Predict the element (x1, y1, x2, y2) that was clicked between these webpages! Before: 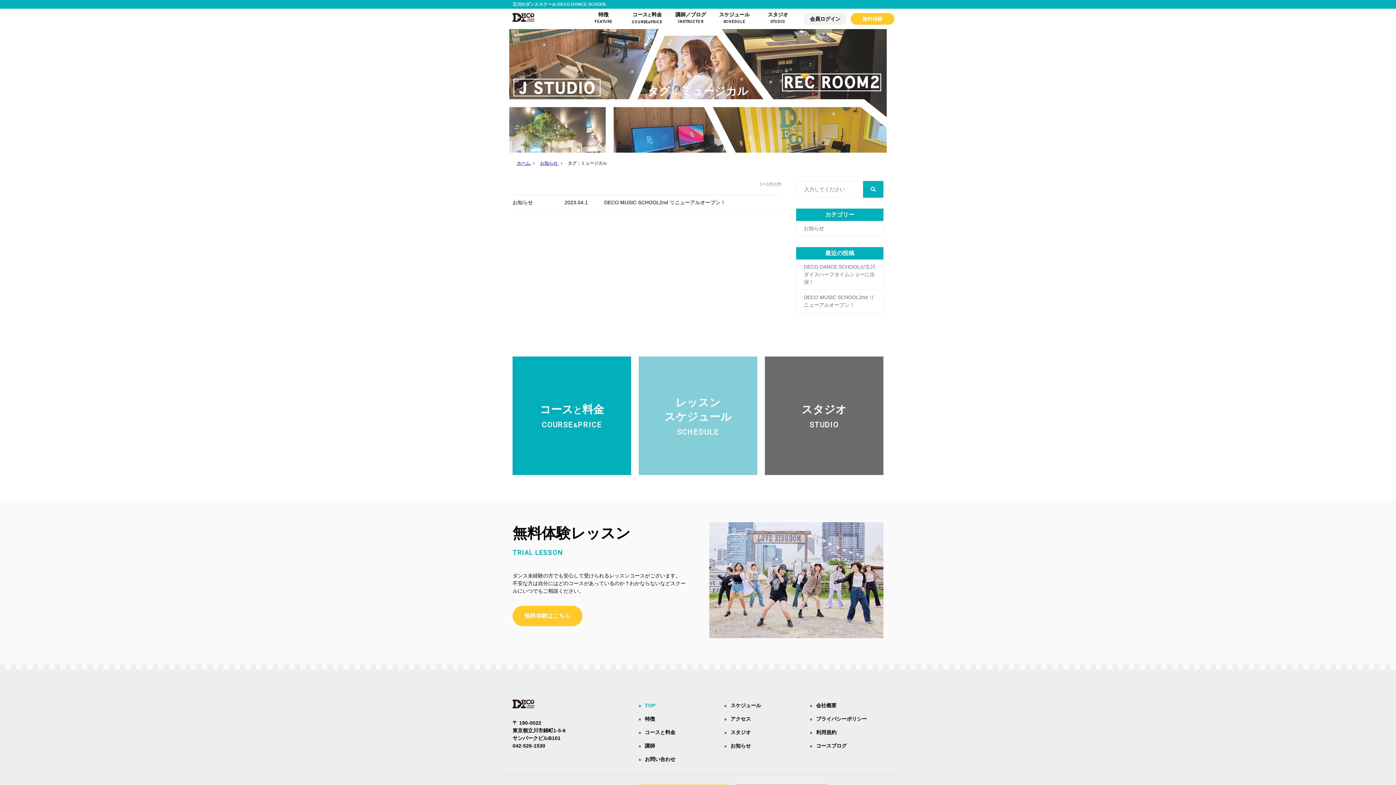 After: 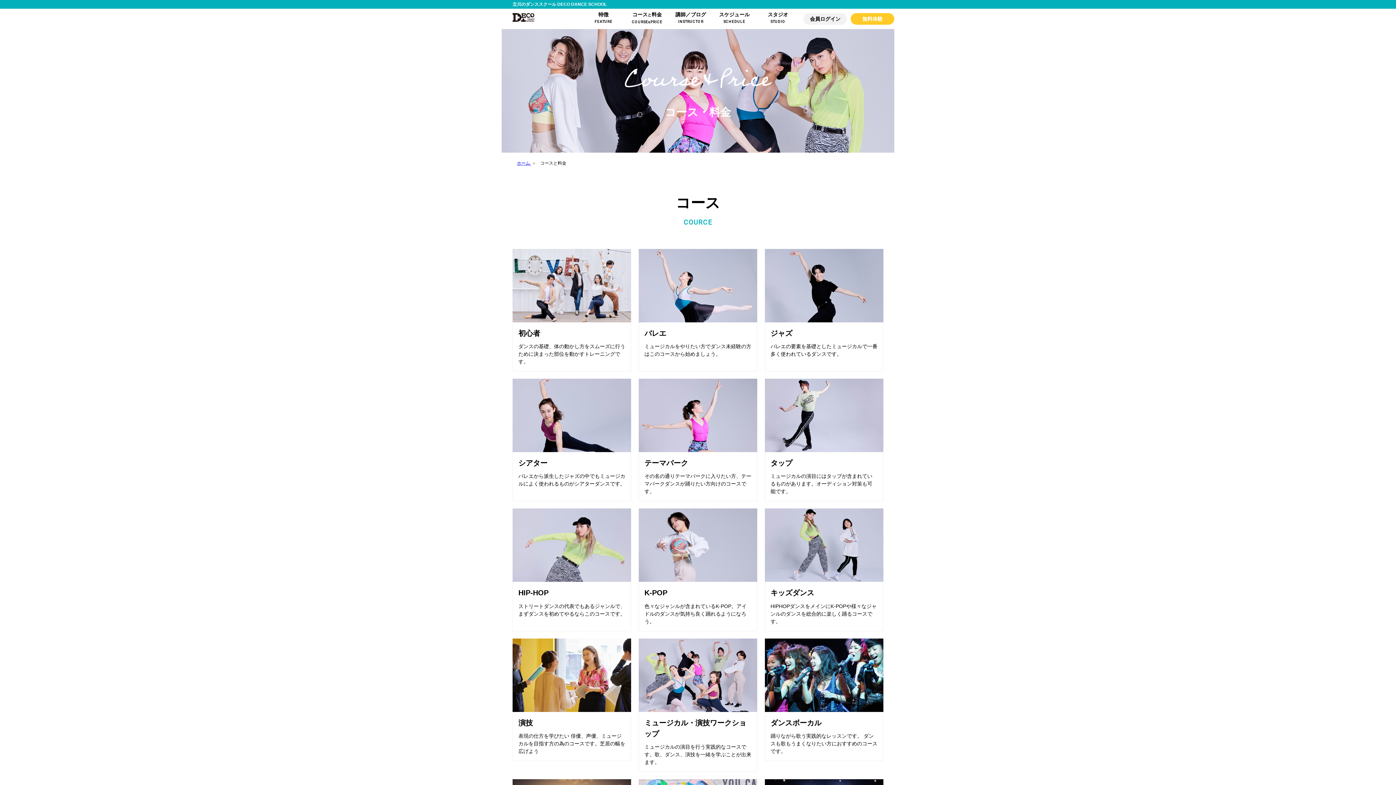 Action: label: コースと料金
COURSE&PRICE bbox: (625, 10, 669, 27)